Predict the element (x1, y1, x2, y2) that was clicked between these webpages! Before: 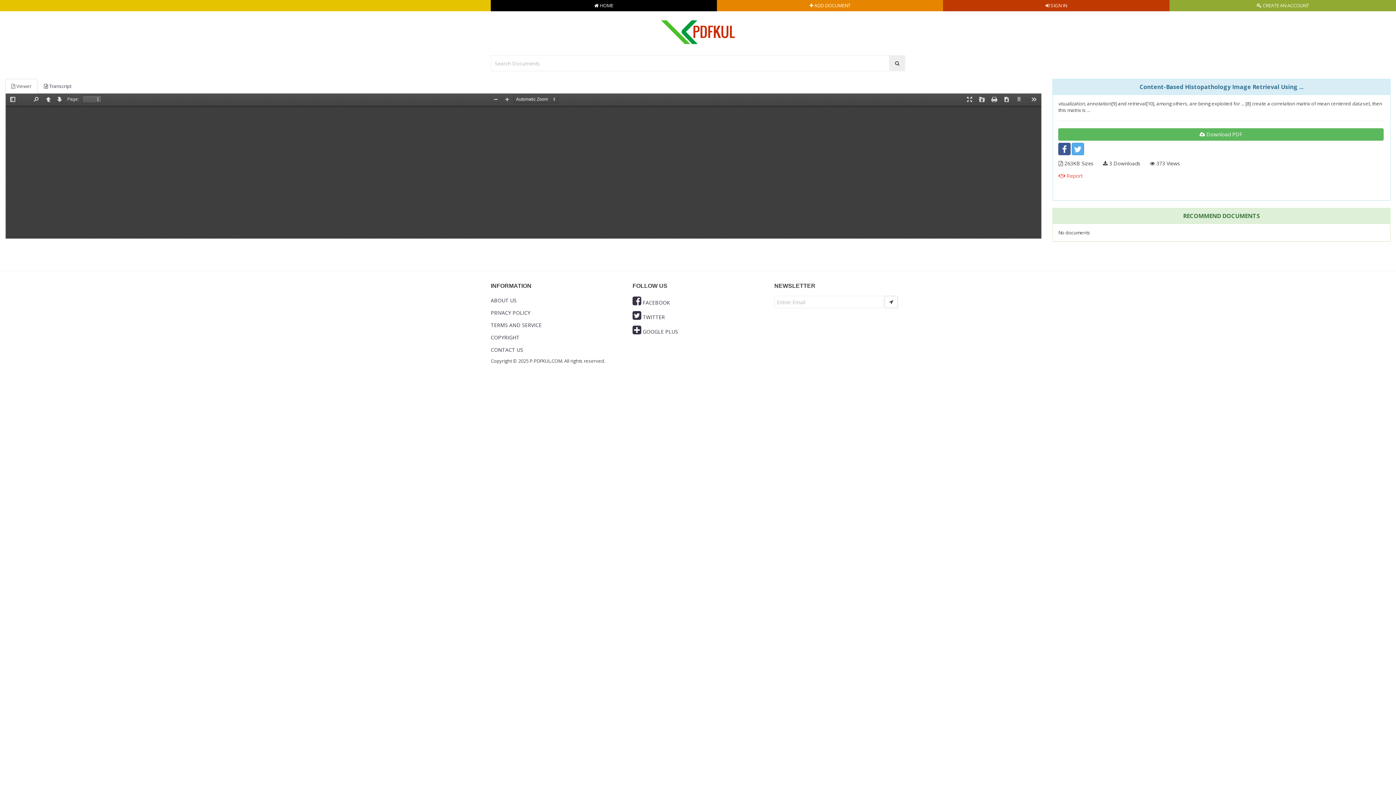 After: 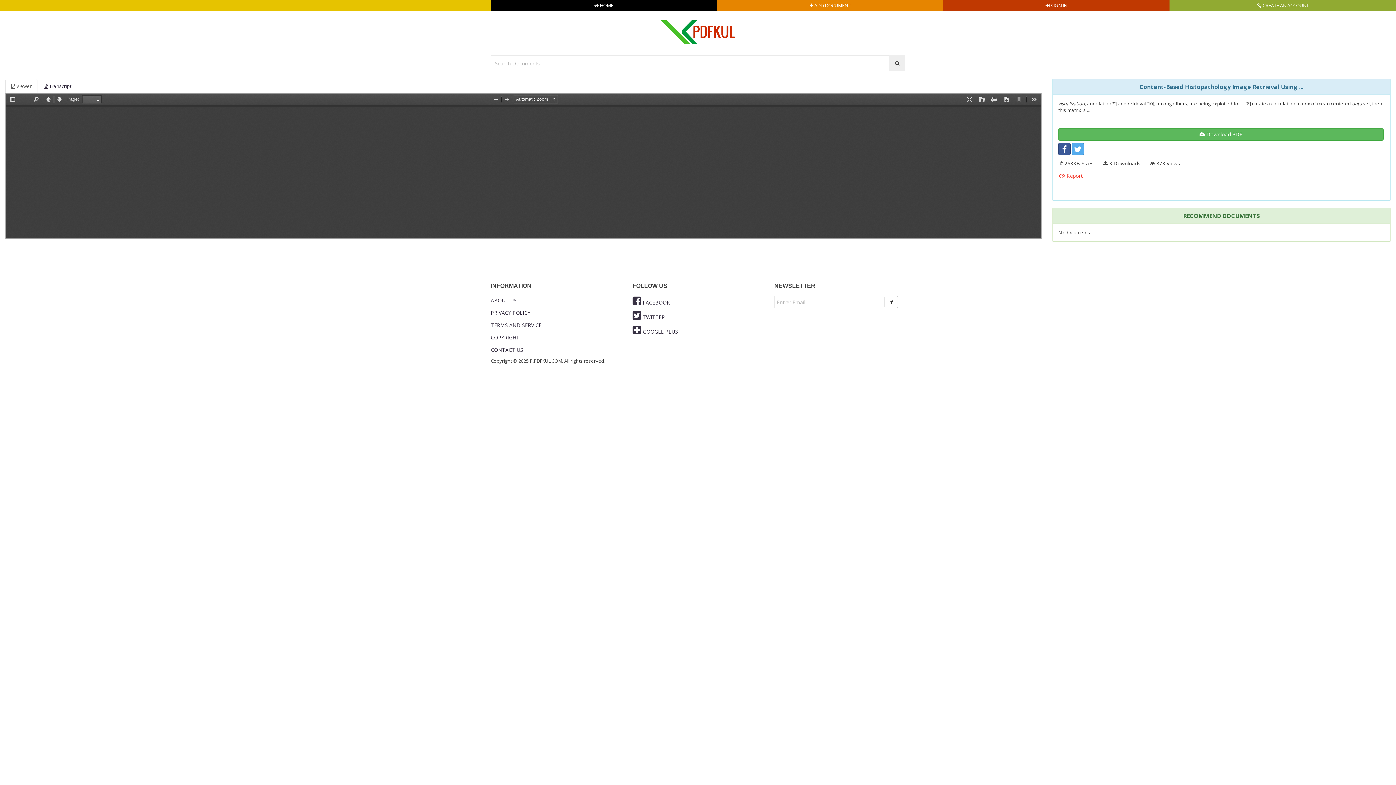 Action: bbox: (5, 78, 37, 93) label:  Viewer